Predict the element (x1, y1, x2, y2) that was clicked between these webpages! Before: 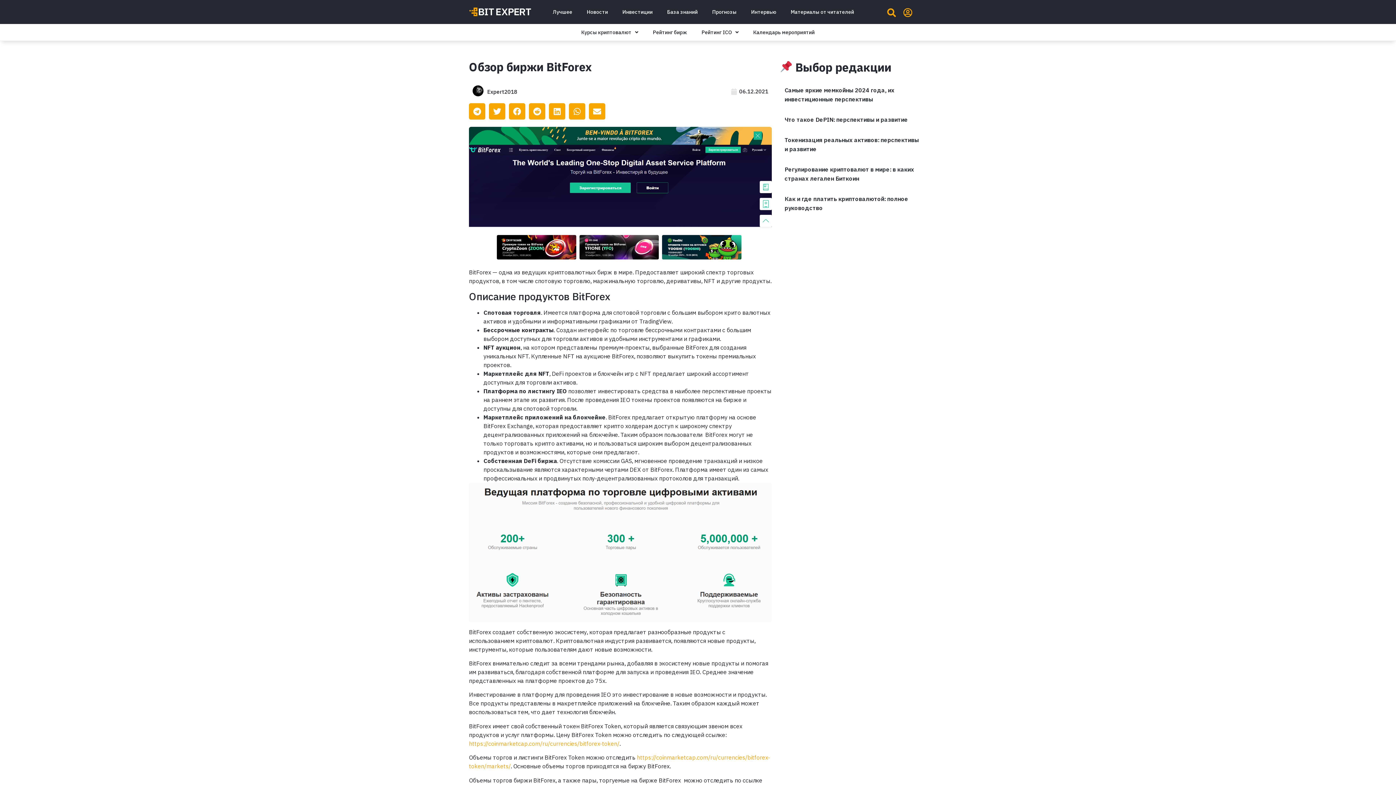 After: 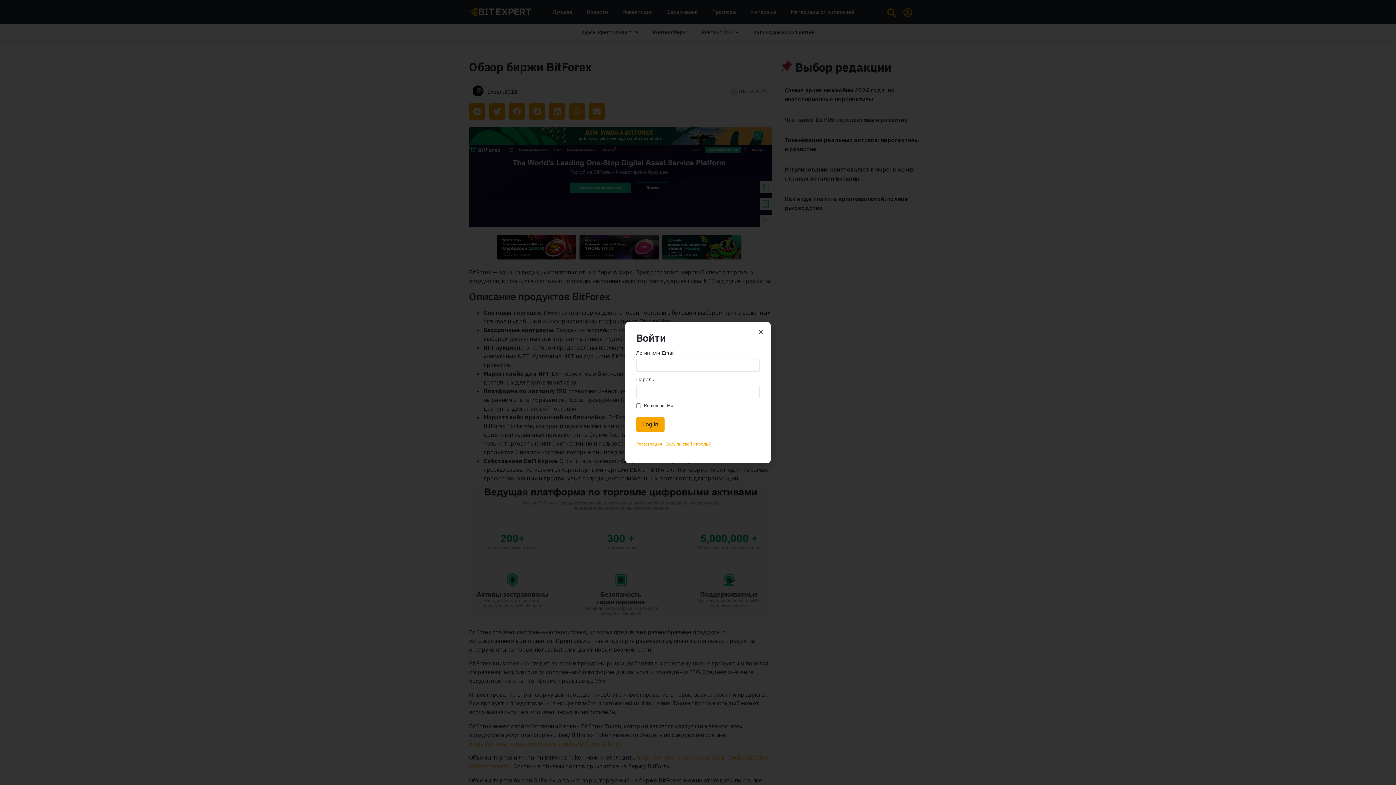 Action: bbox: (903, 8, 912, 17)